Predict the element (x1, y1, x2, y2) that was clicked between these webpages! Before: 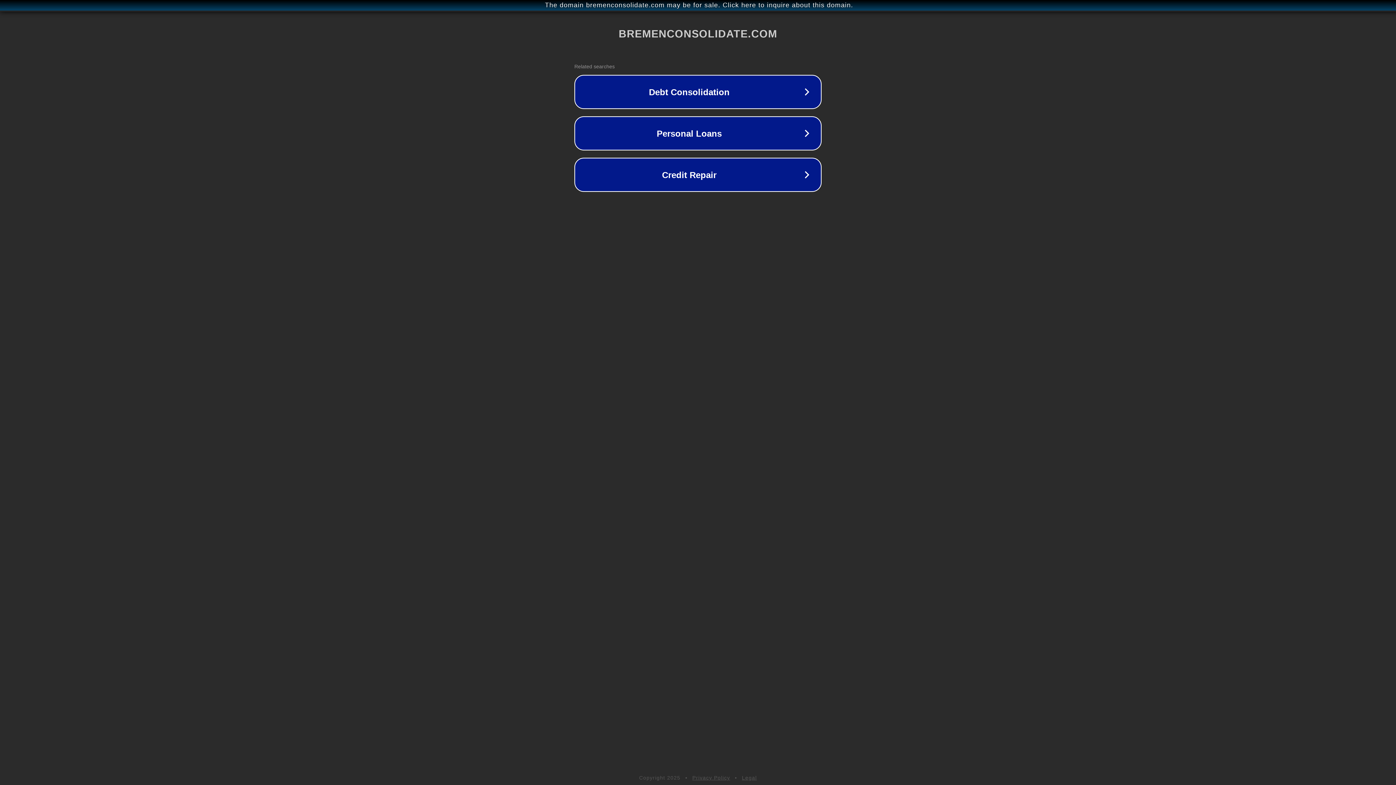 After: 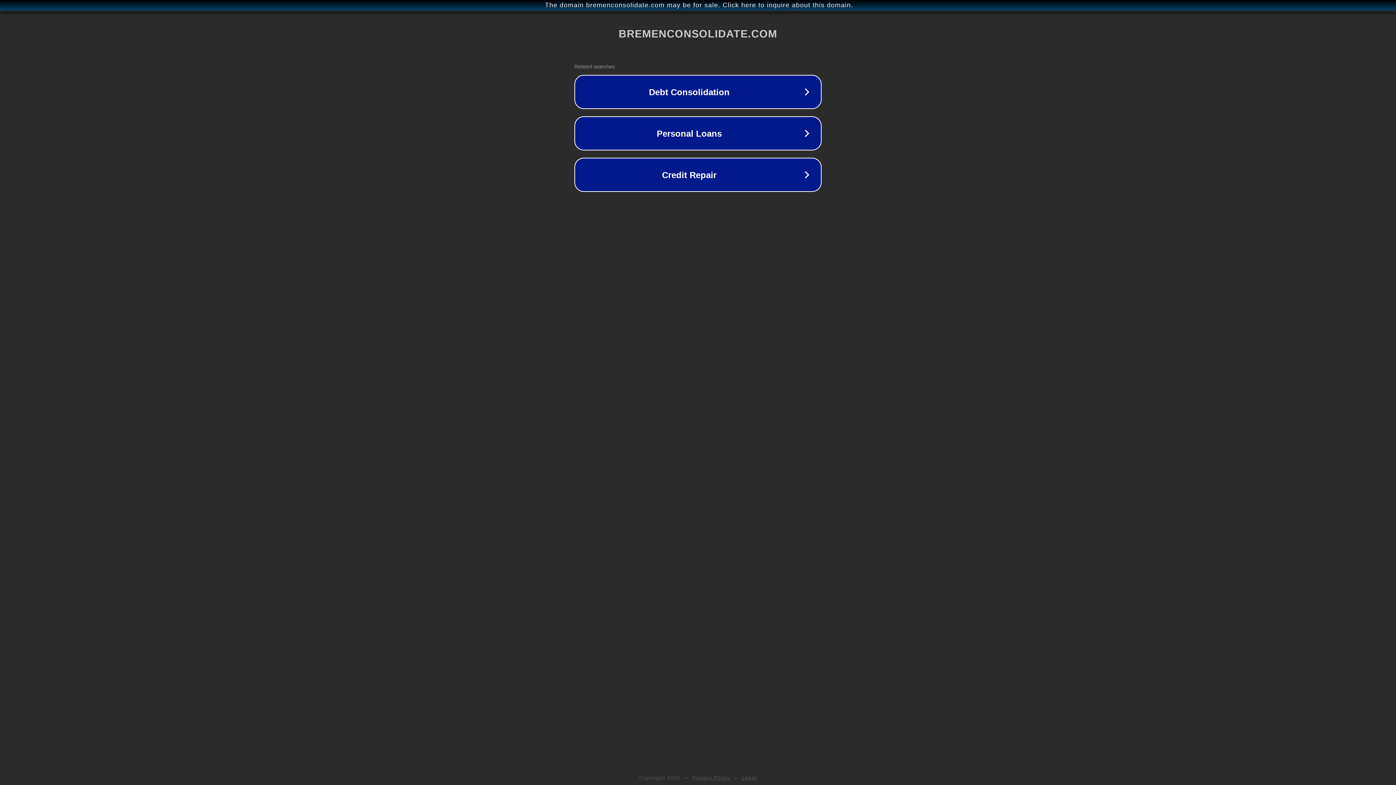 Action: bbox: (742, 775, 757, 781) label: Legal